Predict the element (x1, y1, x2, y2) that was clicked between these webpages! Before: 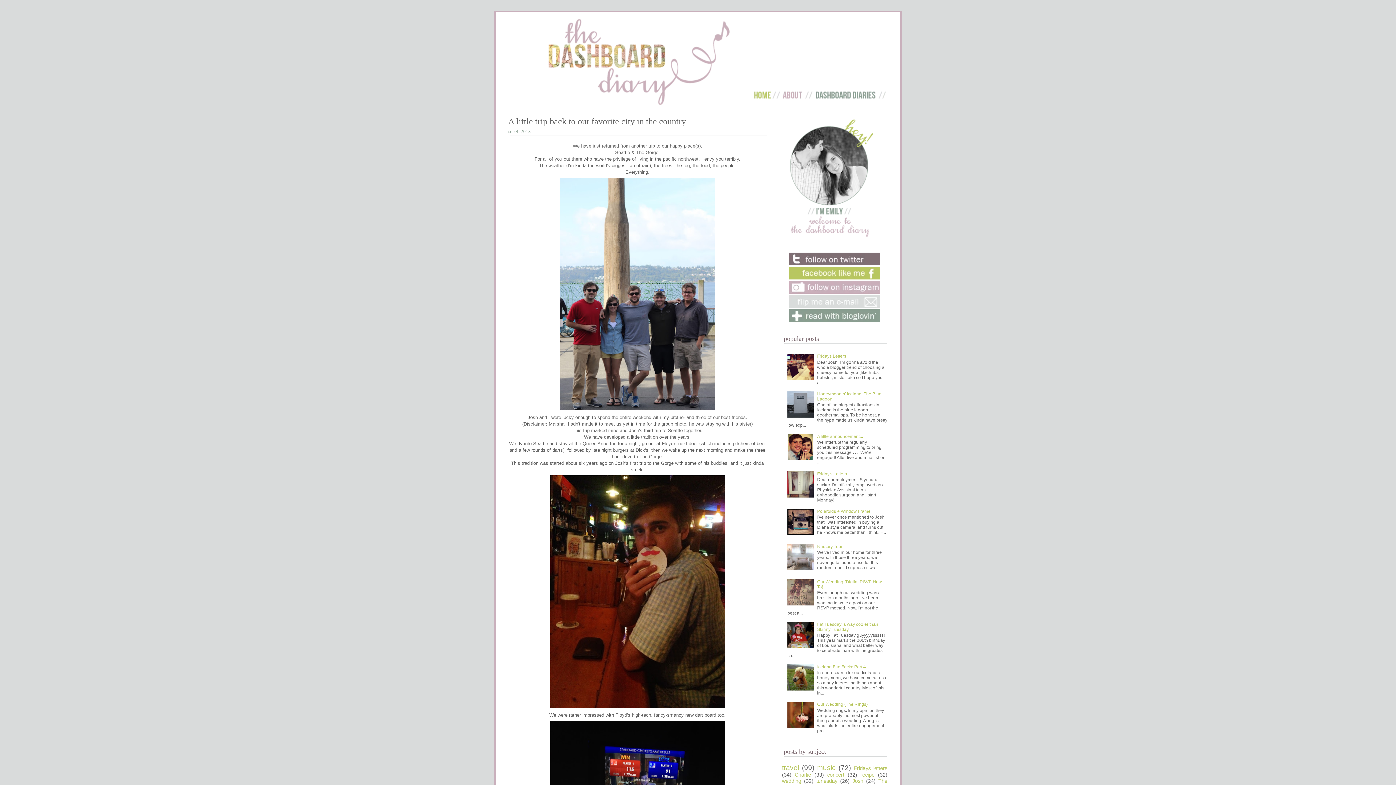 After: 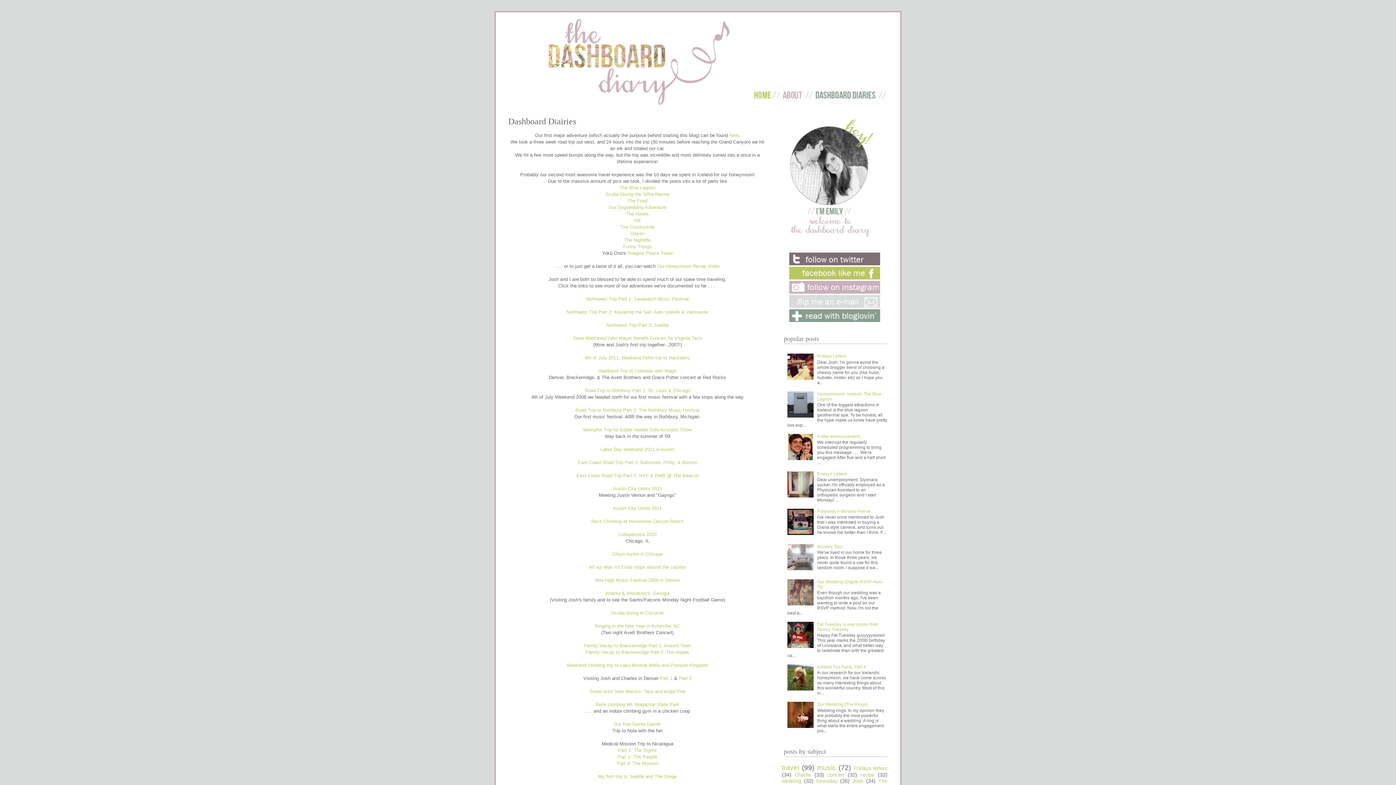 Action: bbox: (814, 96, 887, 101)